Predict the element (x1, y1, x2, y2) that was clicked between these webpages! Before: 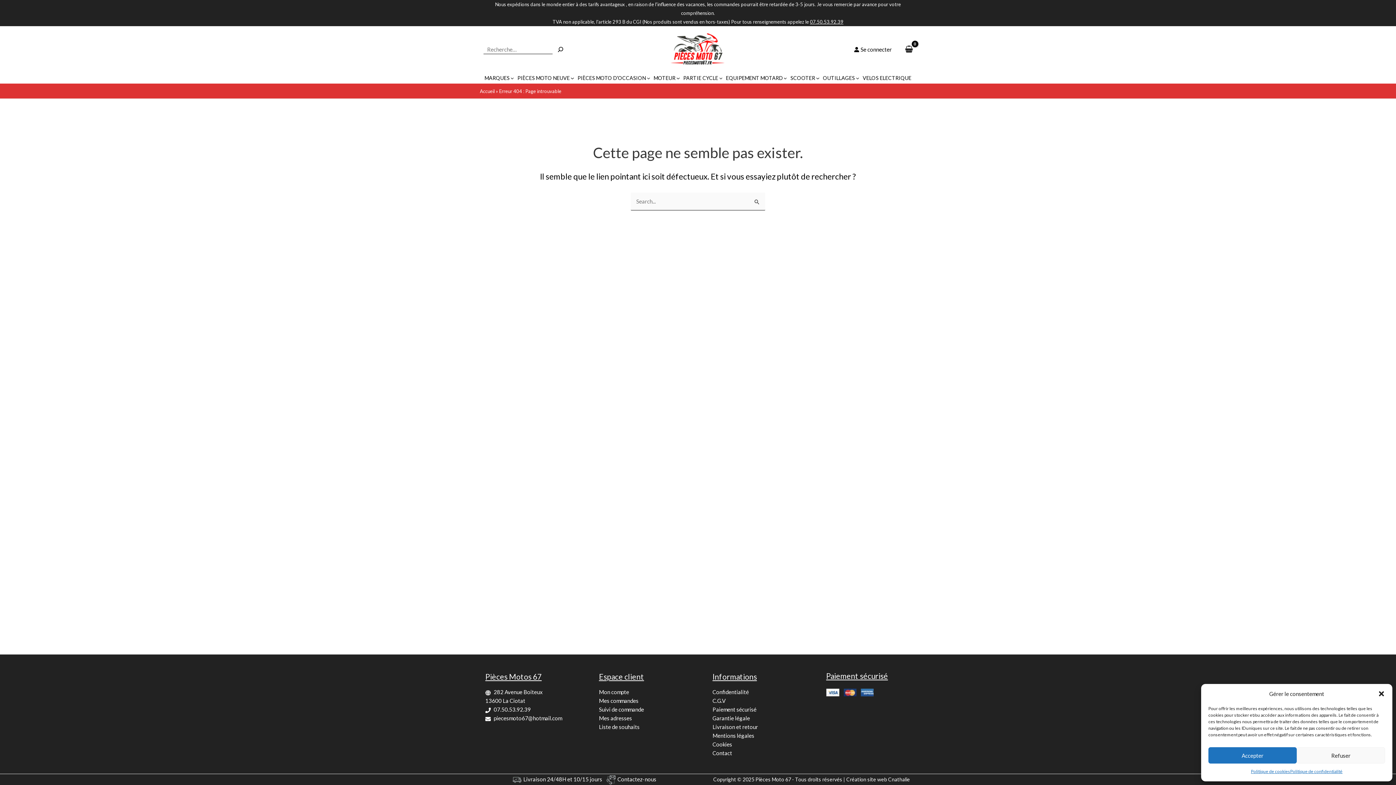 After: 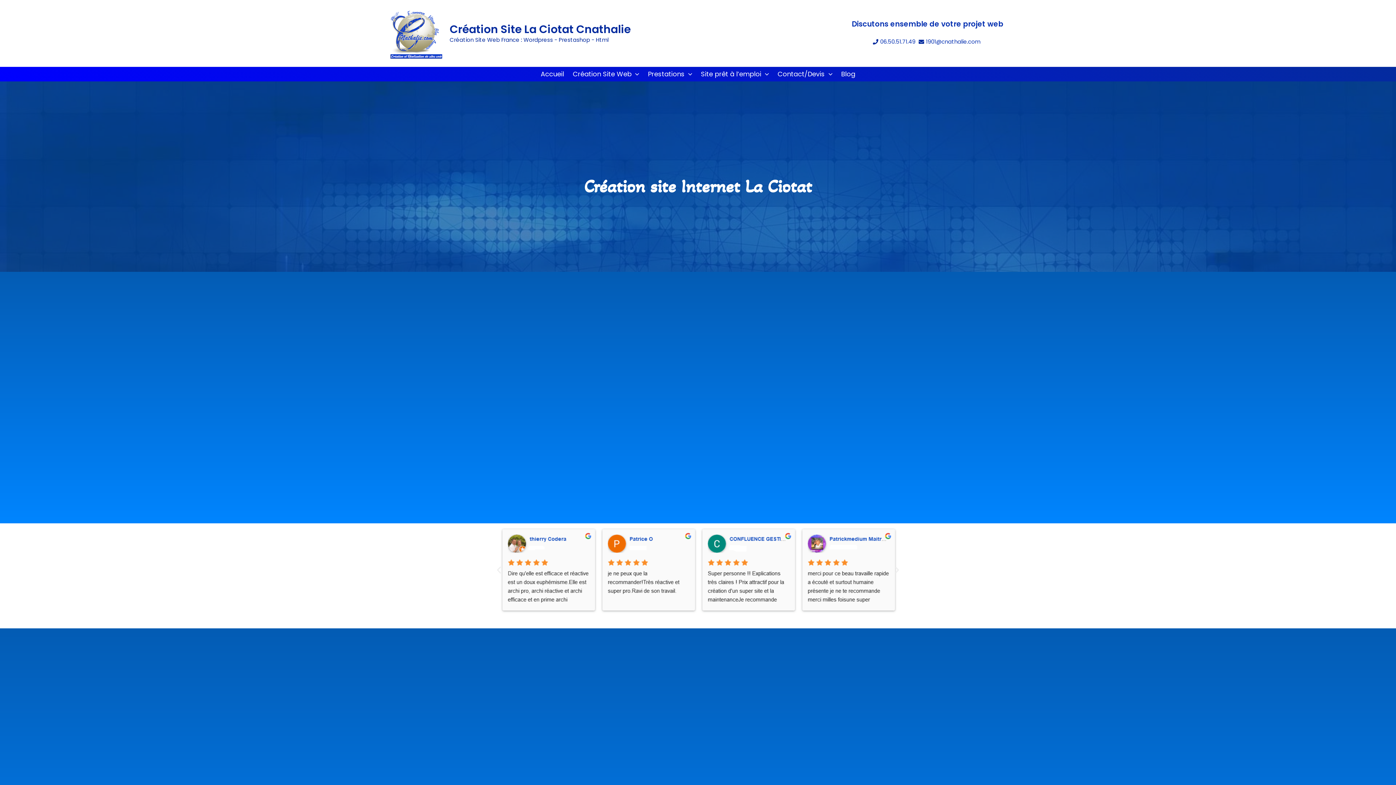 Action: bbox: (846, 776, 910, 782) label: Création site web Cnathalie